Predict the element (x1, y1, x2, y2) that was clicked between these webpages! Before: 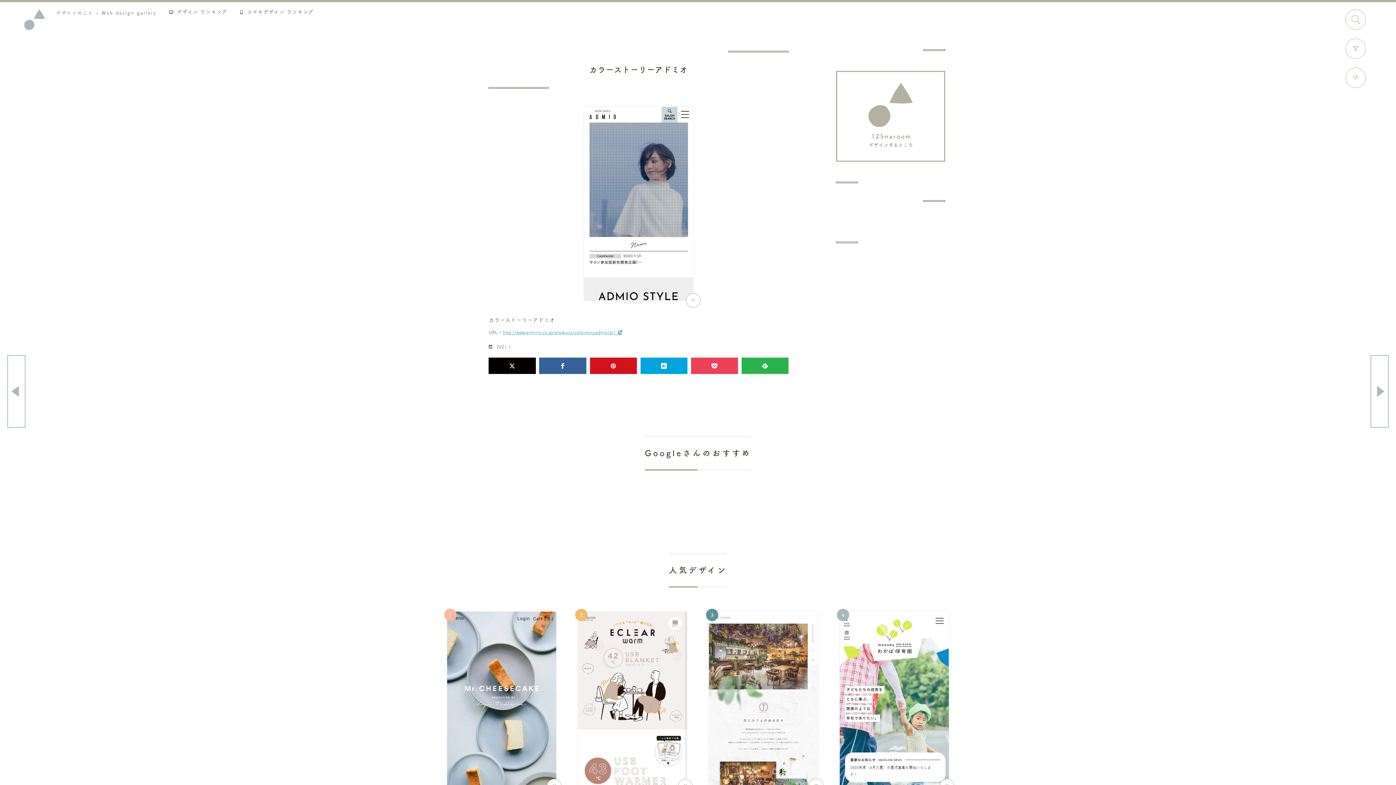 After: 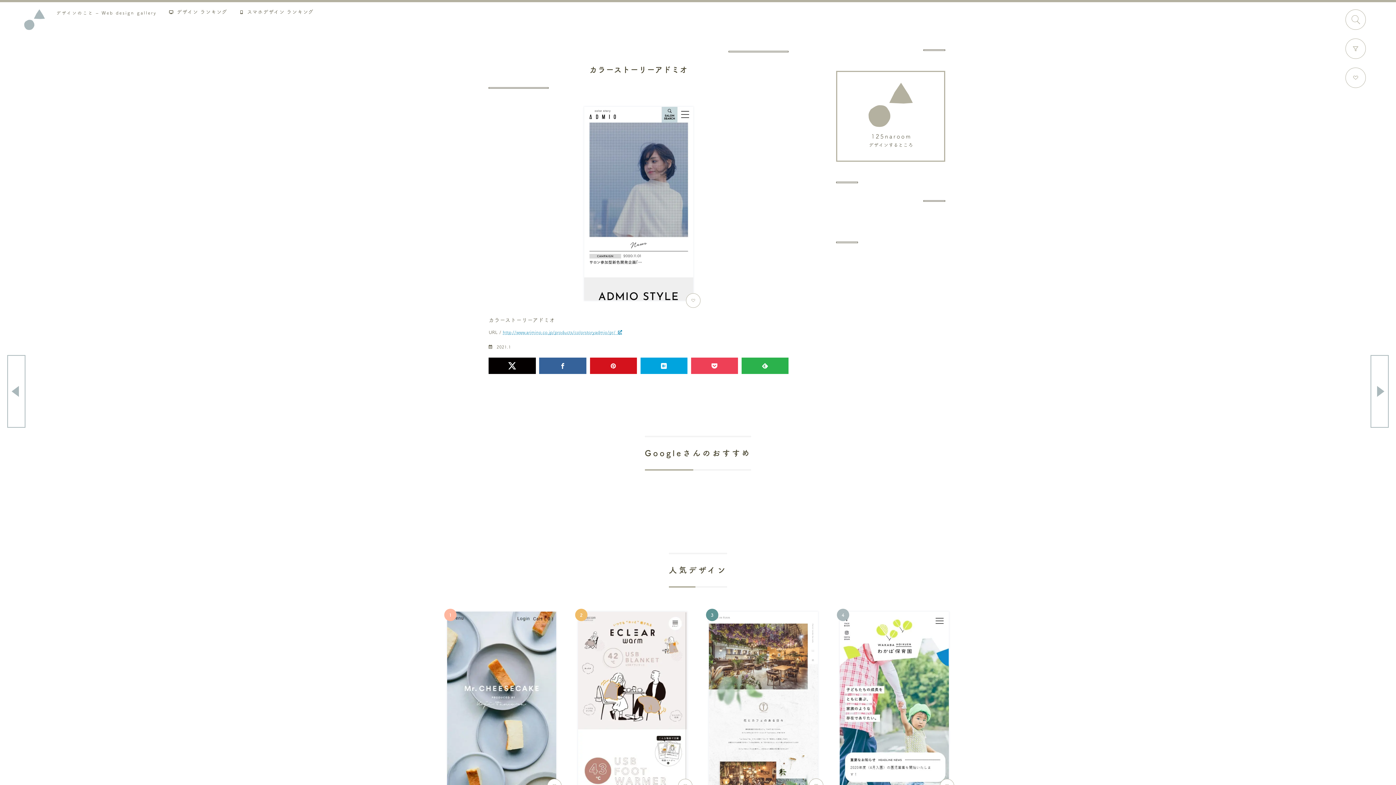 Action: bbox: (488, 357, 535, 374)